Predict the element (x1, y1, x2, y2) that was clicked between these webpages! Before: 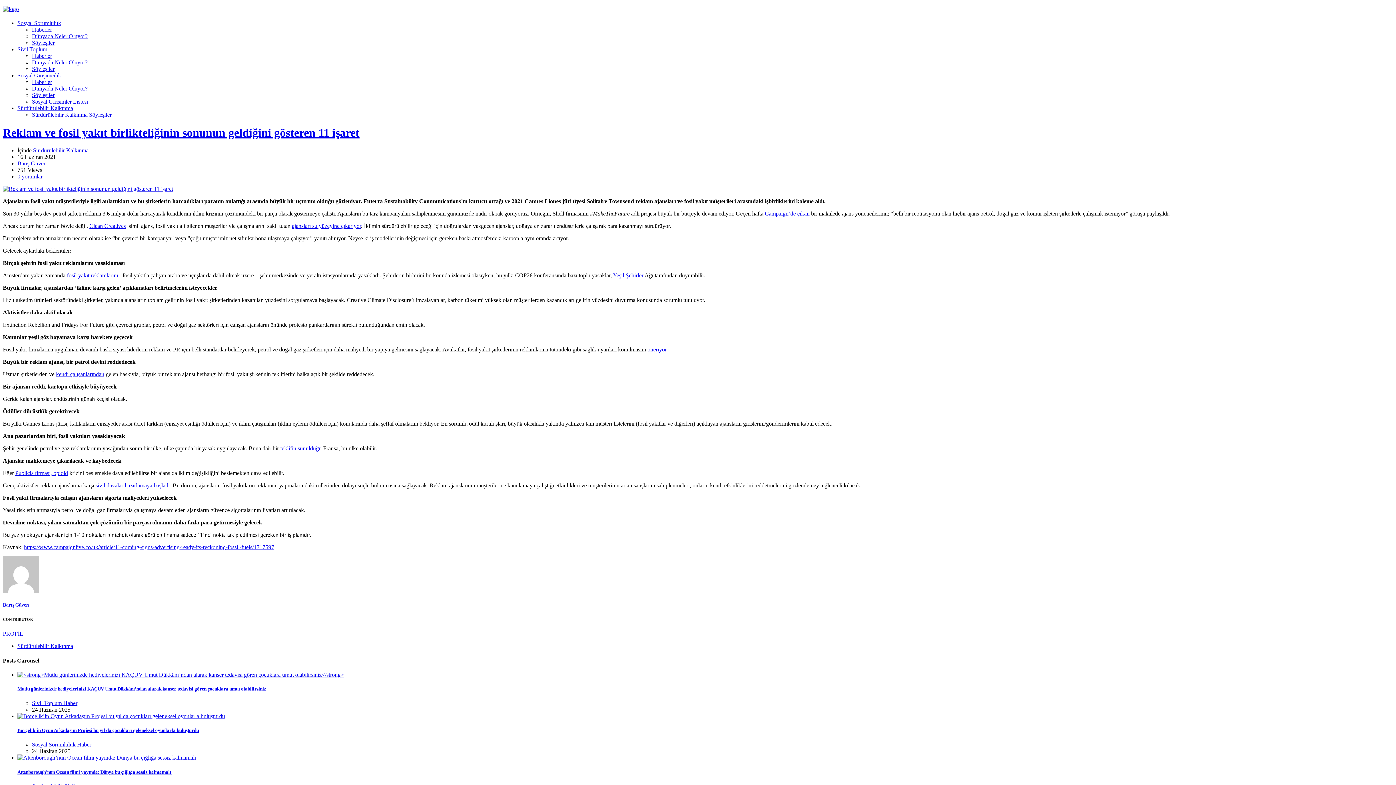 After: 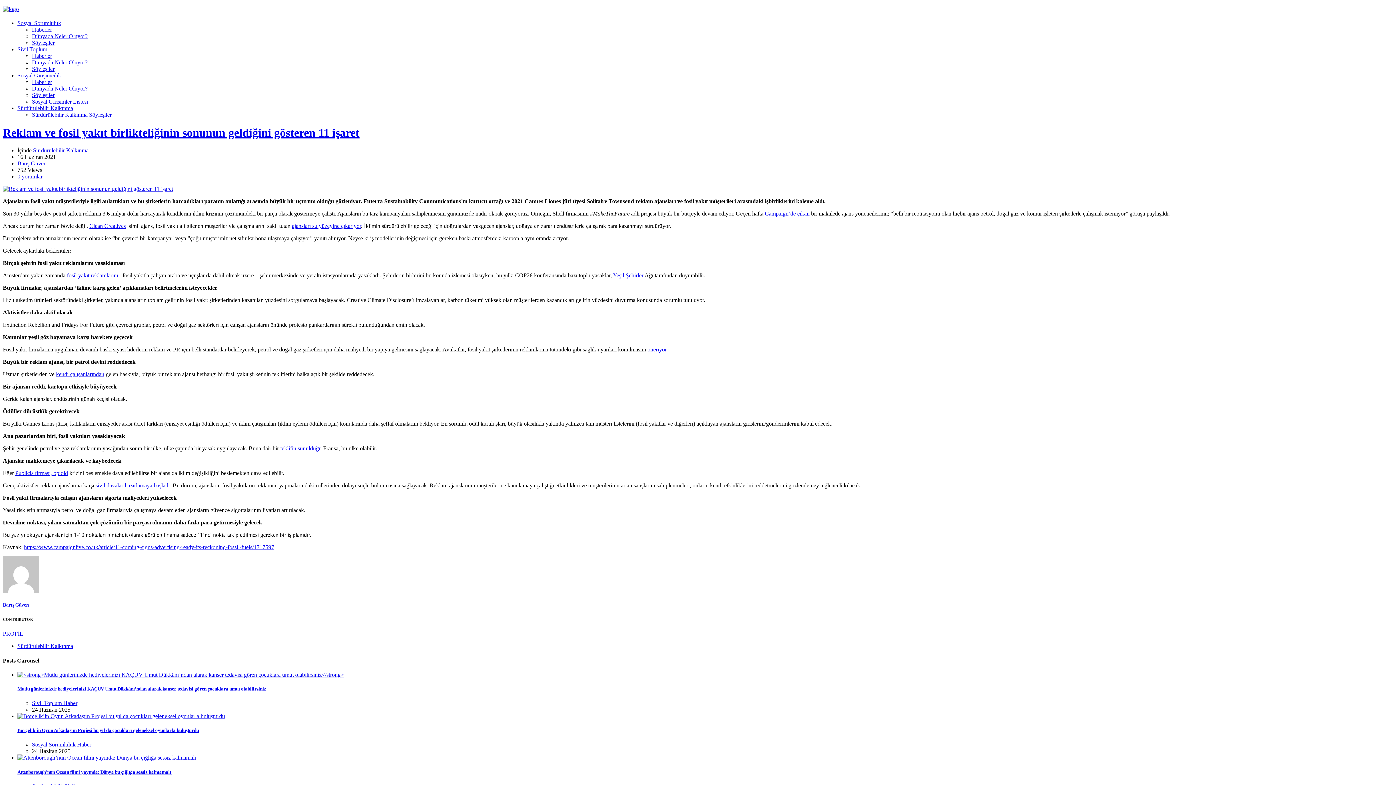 Action: bbox: (2, 126, 359, 139) label: Reklam ve fosil yakıt birlikteliğinin sonunun geldiğini gösteren 11 işaret